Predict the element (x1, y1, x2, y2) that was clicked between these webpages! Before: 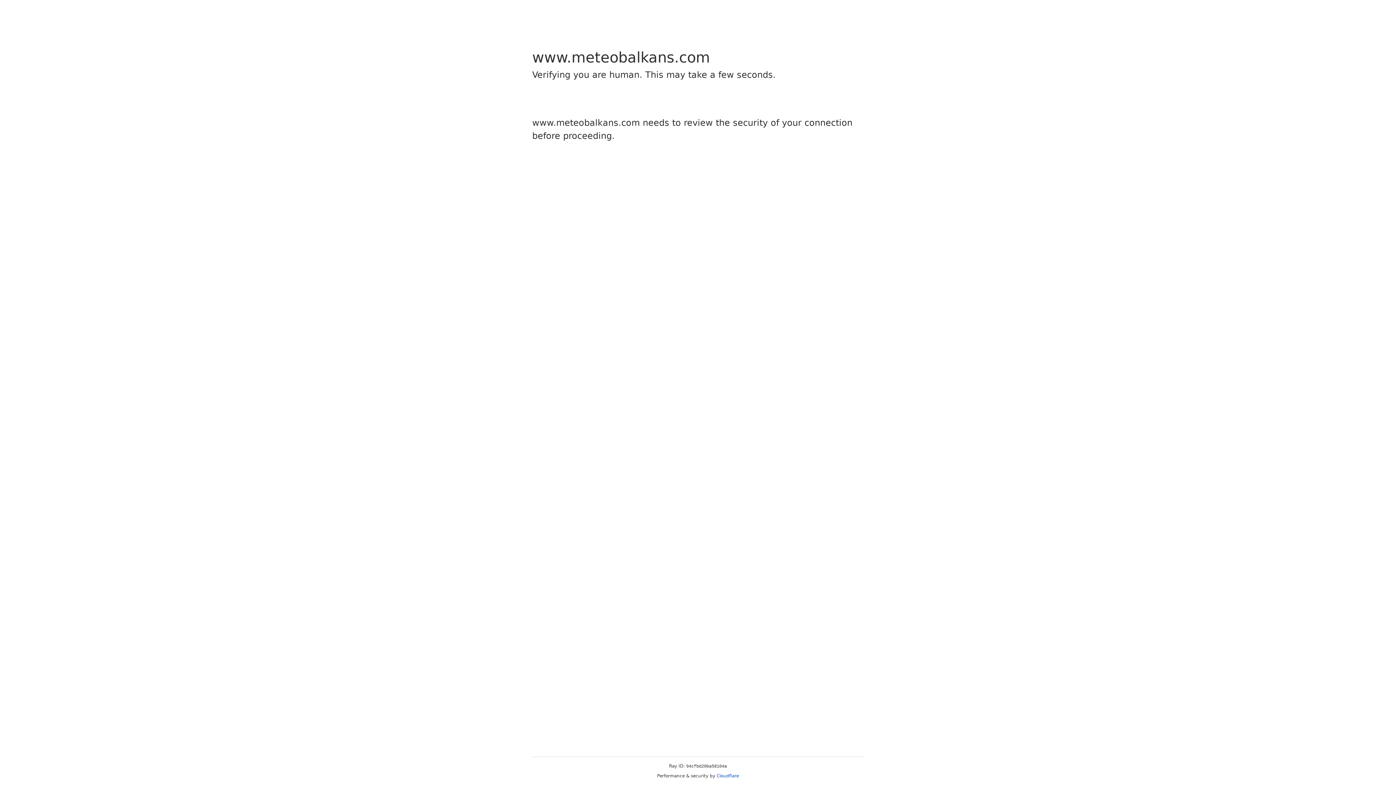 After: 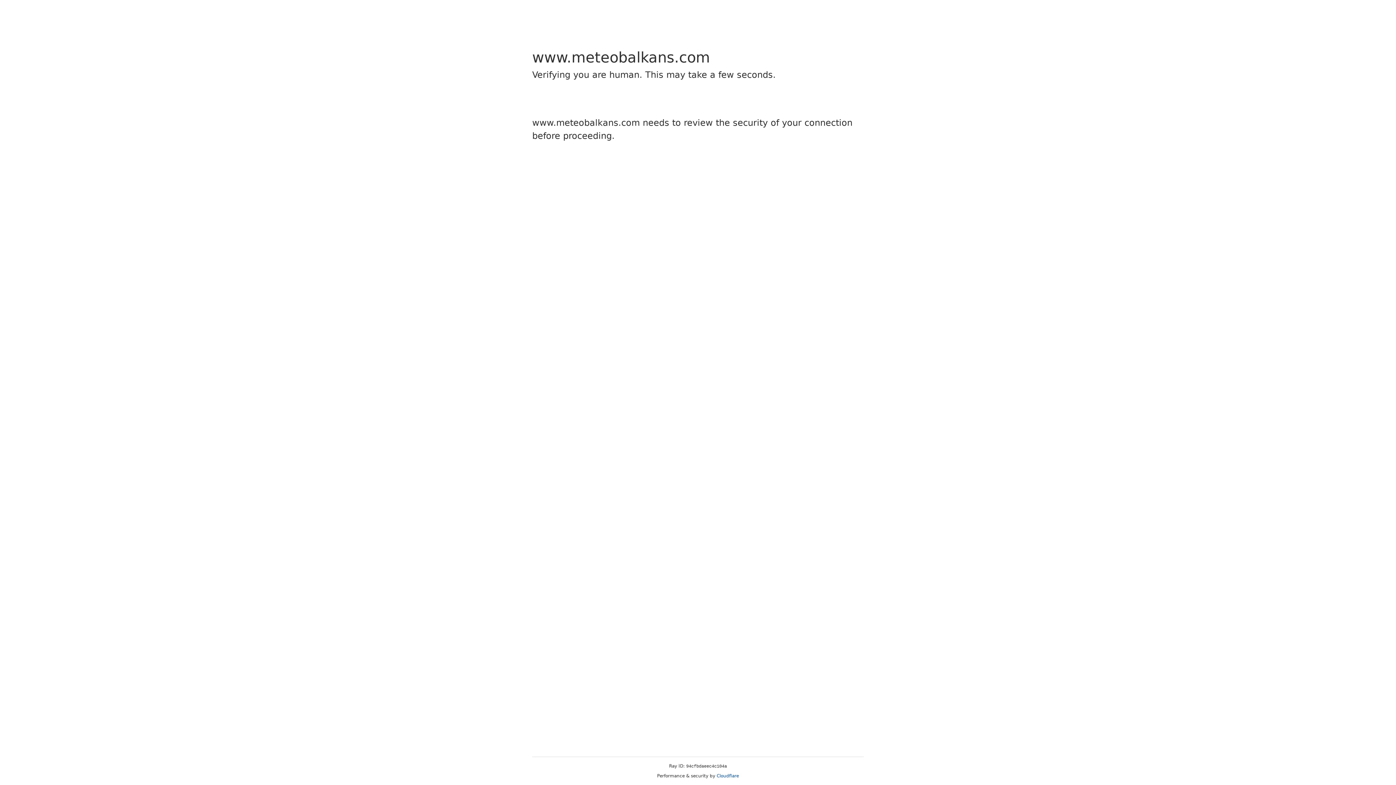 Action: bbox: (716, 773, 739, 778) label: Cloudflare